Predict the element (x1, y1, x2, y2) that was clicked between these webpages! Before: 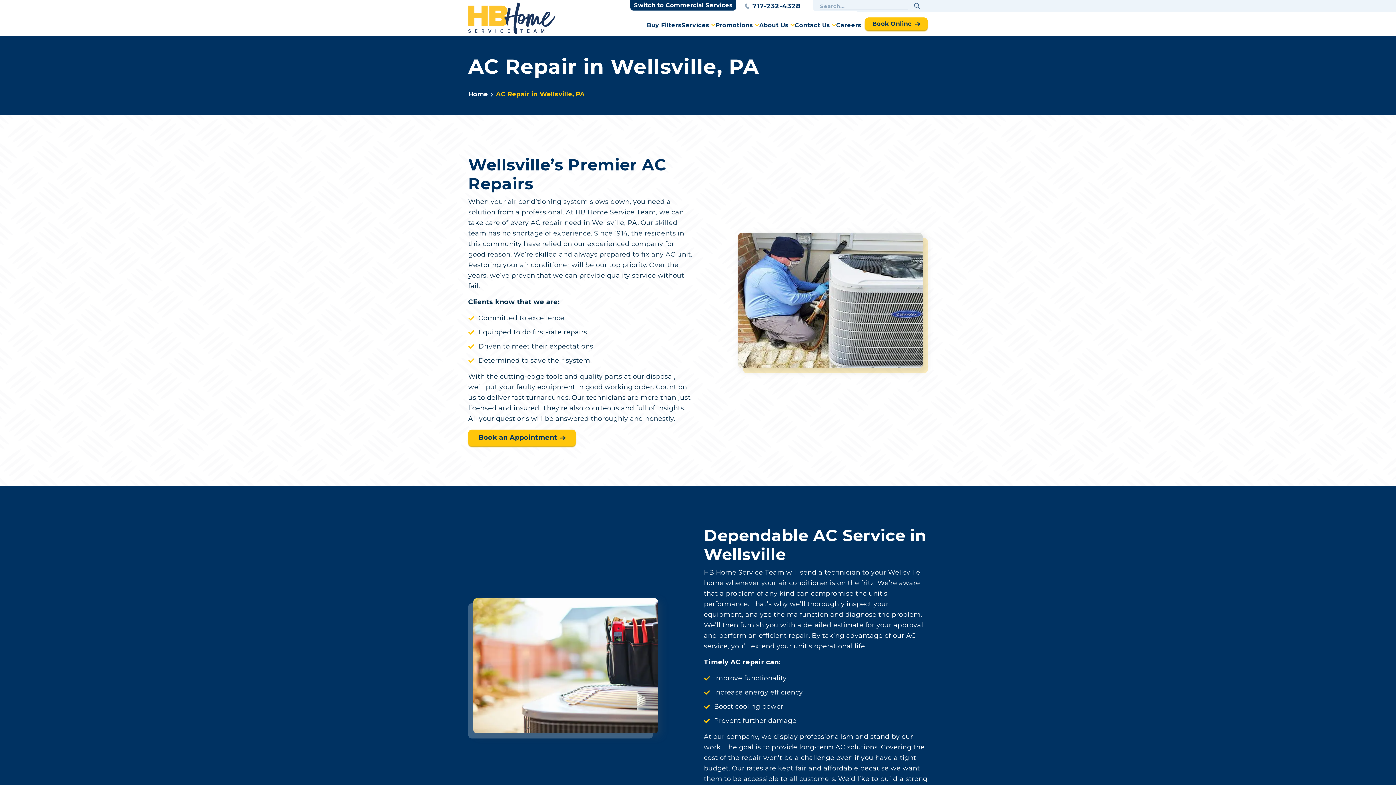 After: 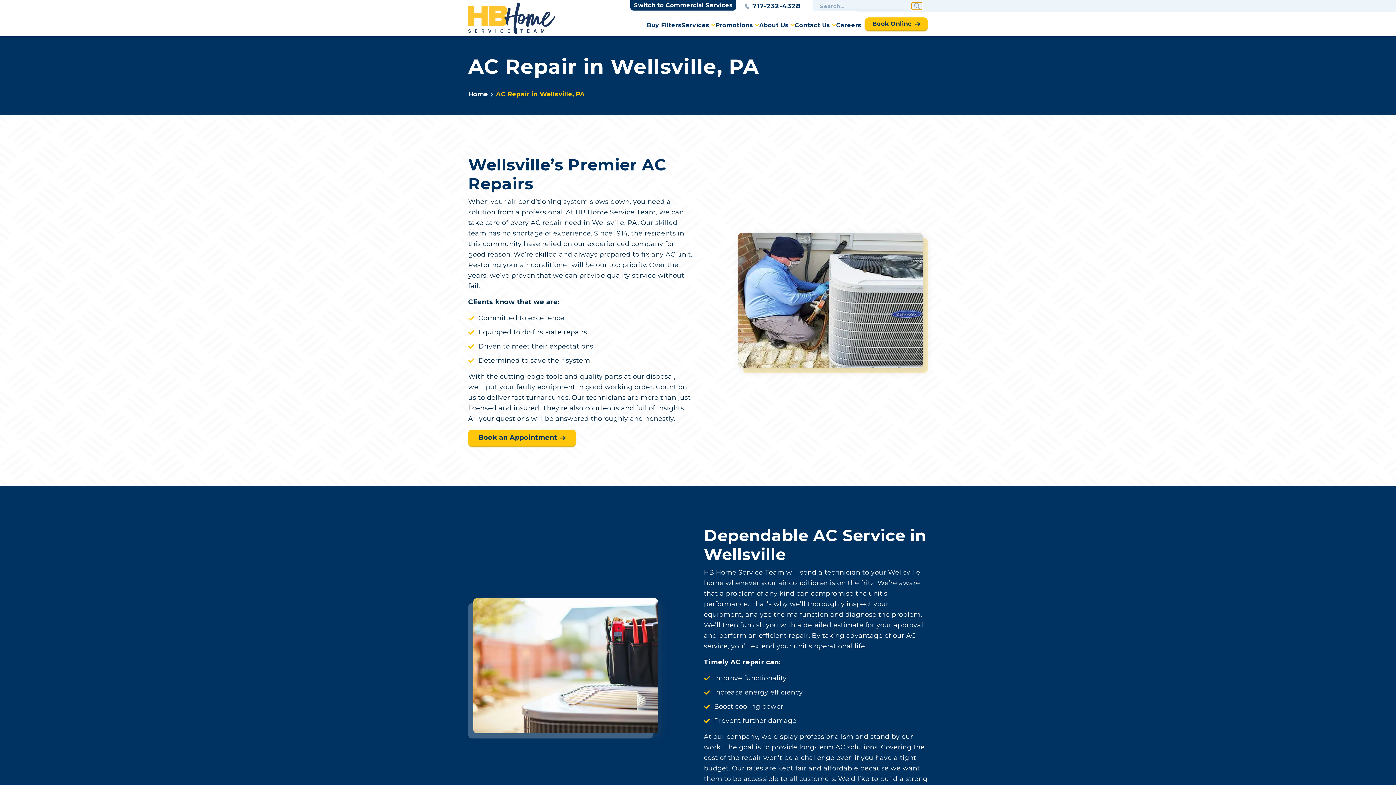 Action: bbox: (912, 2, 922, 9)